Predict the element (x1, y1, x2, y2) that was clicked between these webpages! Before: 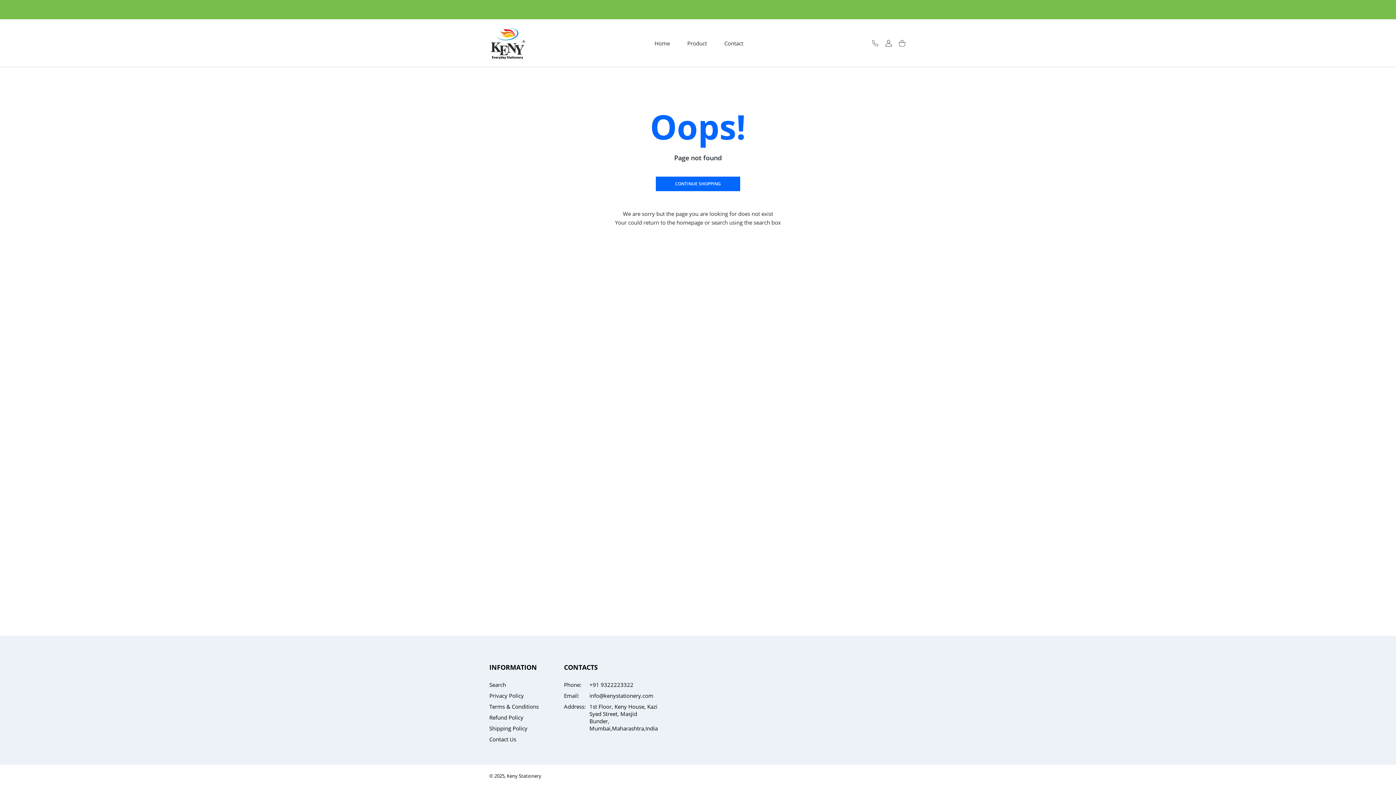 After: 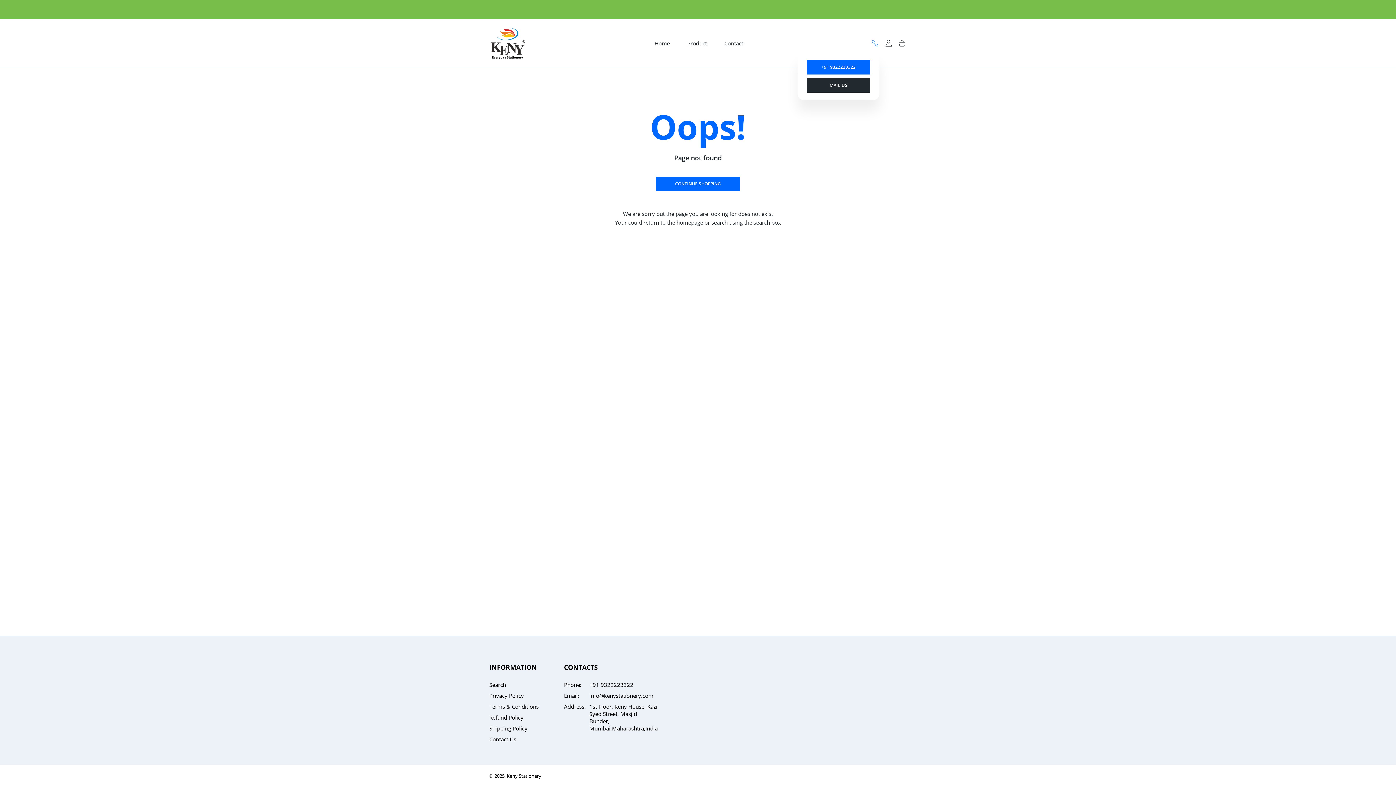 Action: bbox: (868, 39, 882, 46) label: Settings